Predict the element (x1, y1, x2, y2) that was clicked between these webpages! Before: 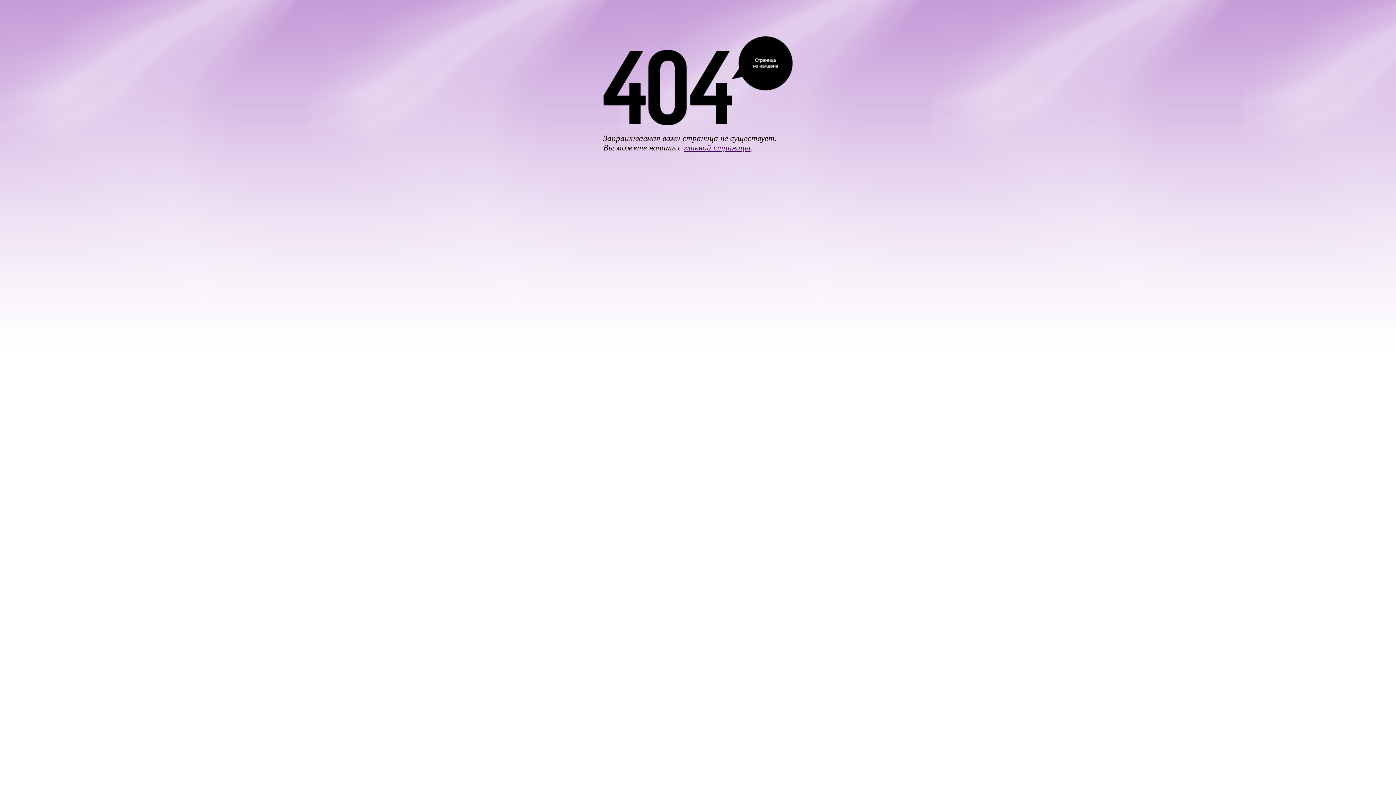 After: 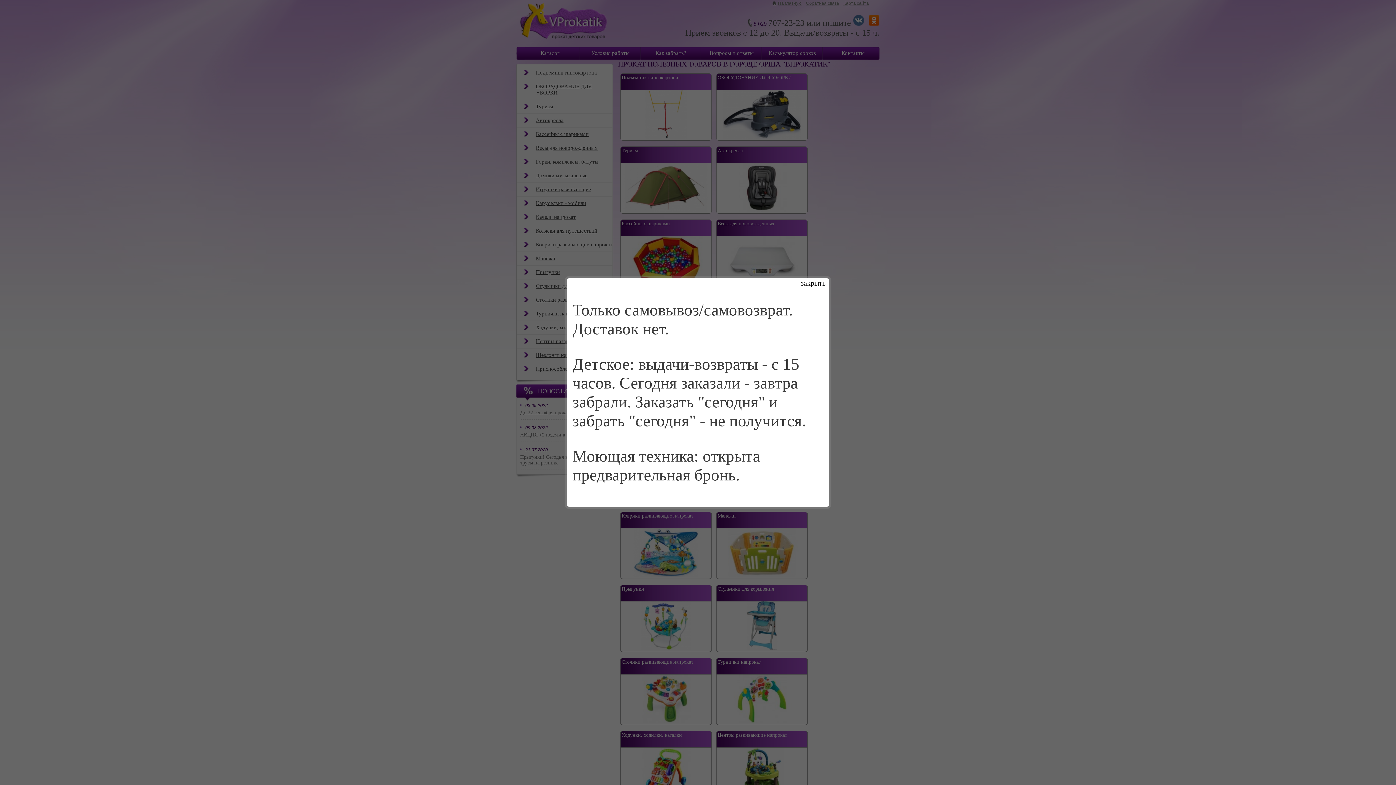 Action: bbox: (683, 143, 750, 152) label: главной страницы